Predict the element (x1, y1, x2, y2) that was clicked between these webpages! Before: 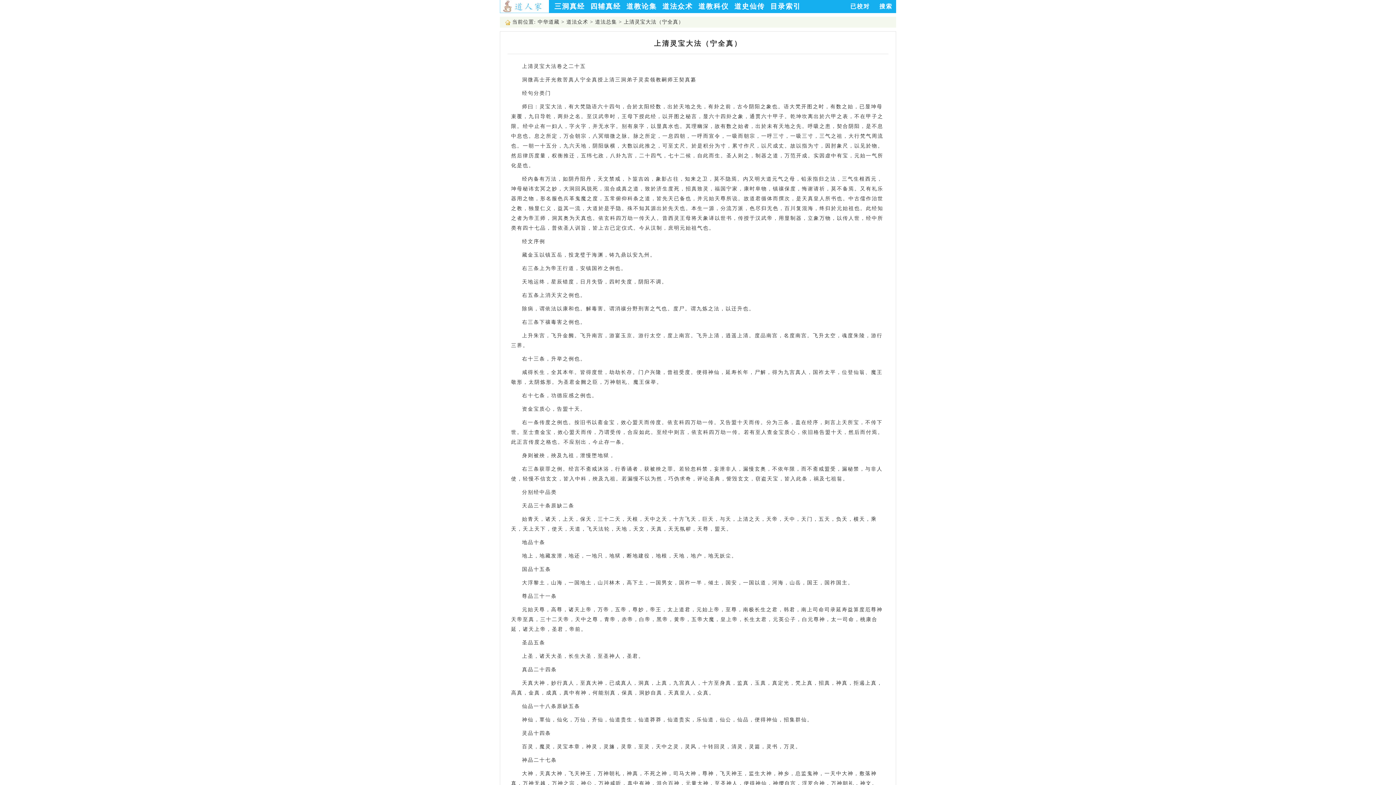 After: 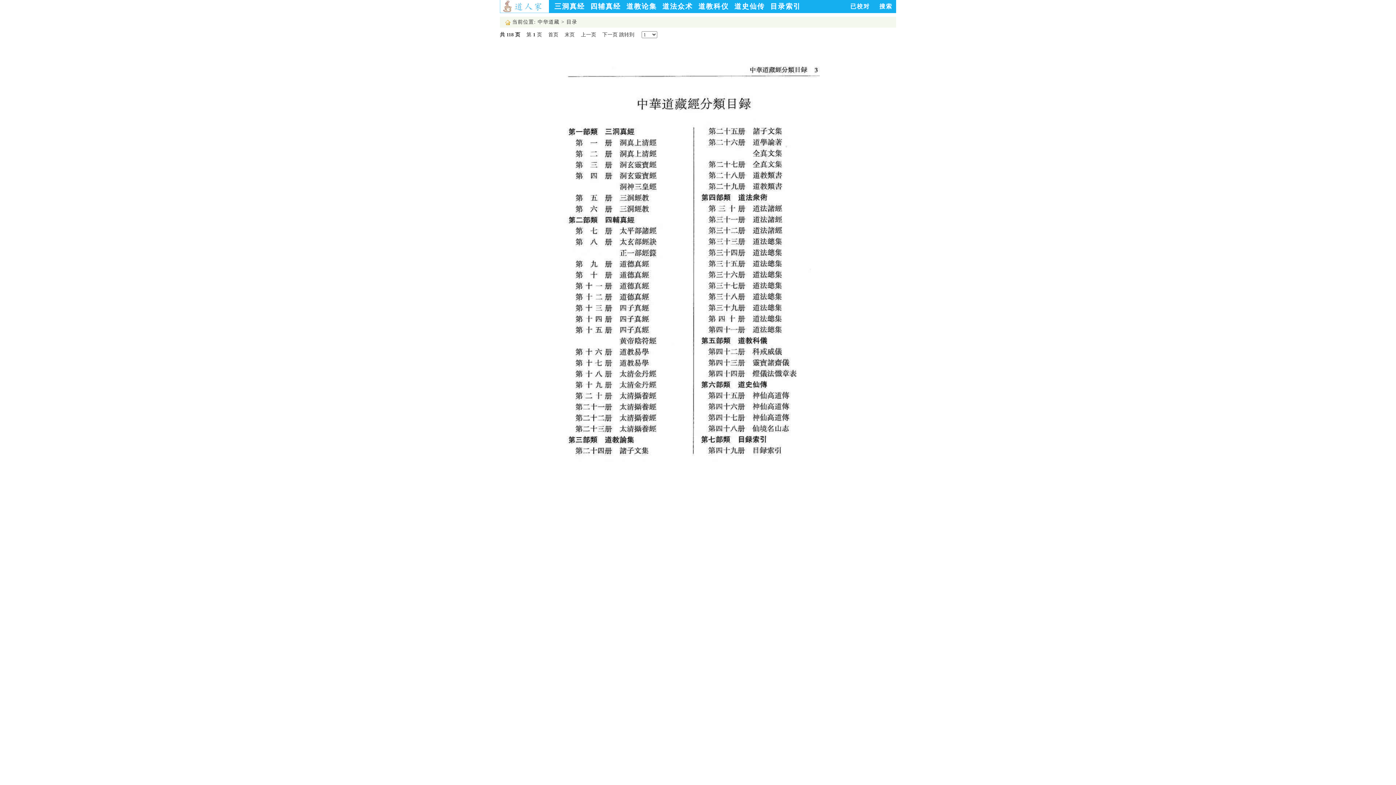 Action: bbox: (770, 2, 801, 10) label: 目录索引